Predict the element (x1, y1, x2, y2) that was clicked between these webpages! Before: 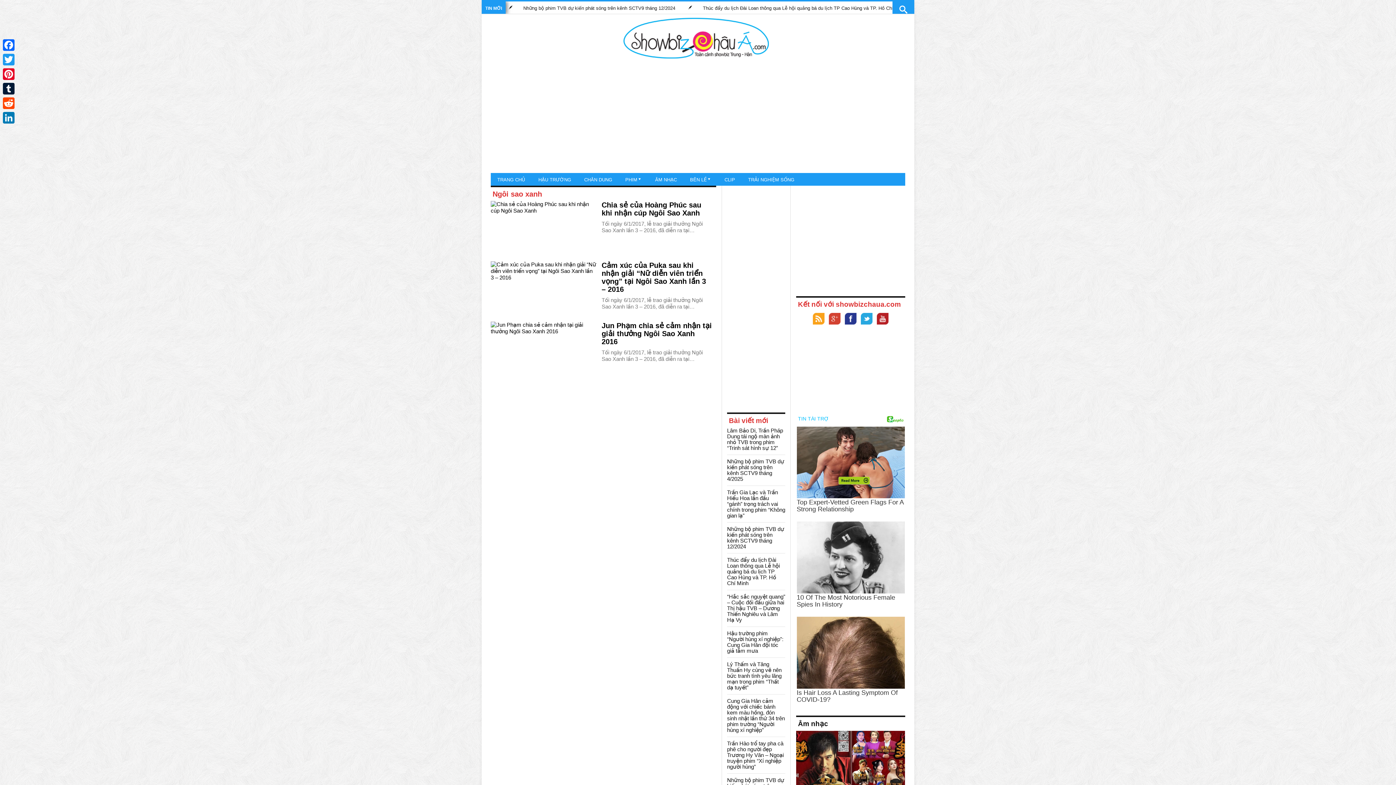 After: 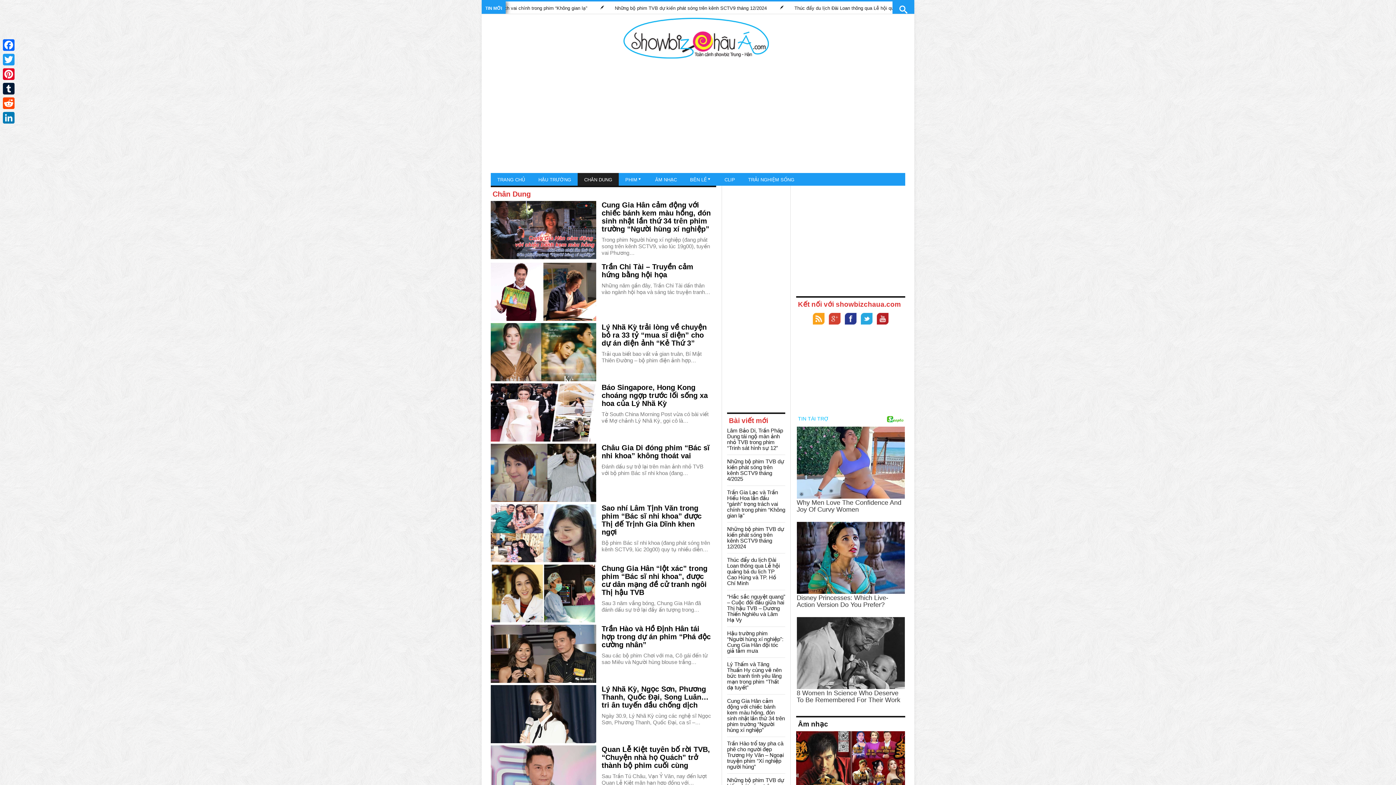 Action: bbox: (577, 173, 618, 185) label: CHÂN DUNG